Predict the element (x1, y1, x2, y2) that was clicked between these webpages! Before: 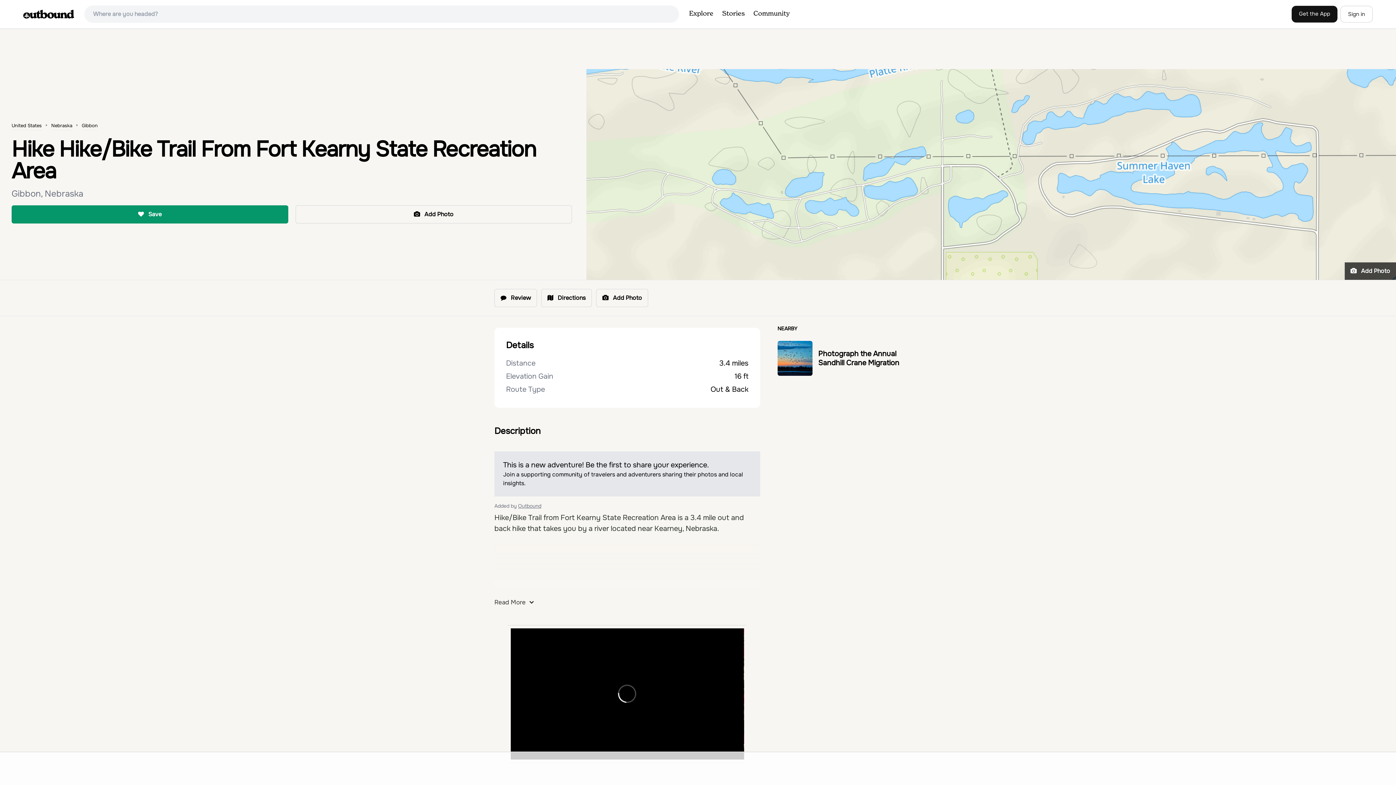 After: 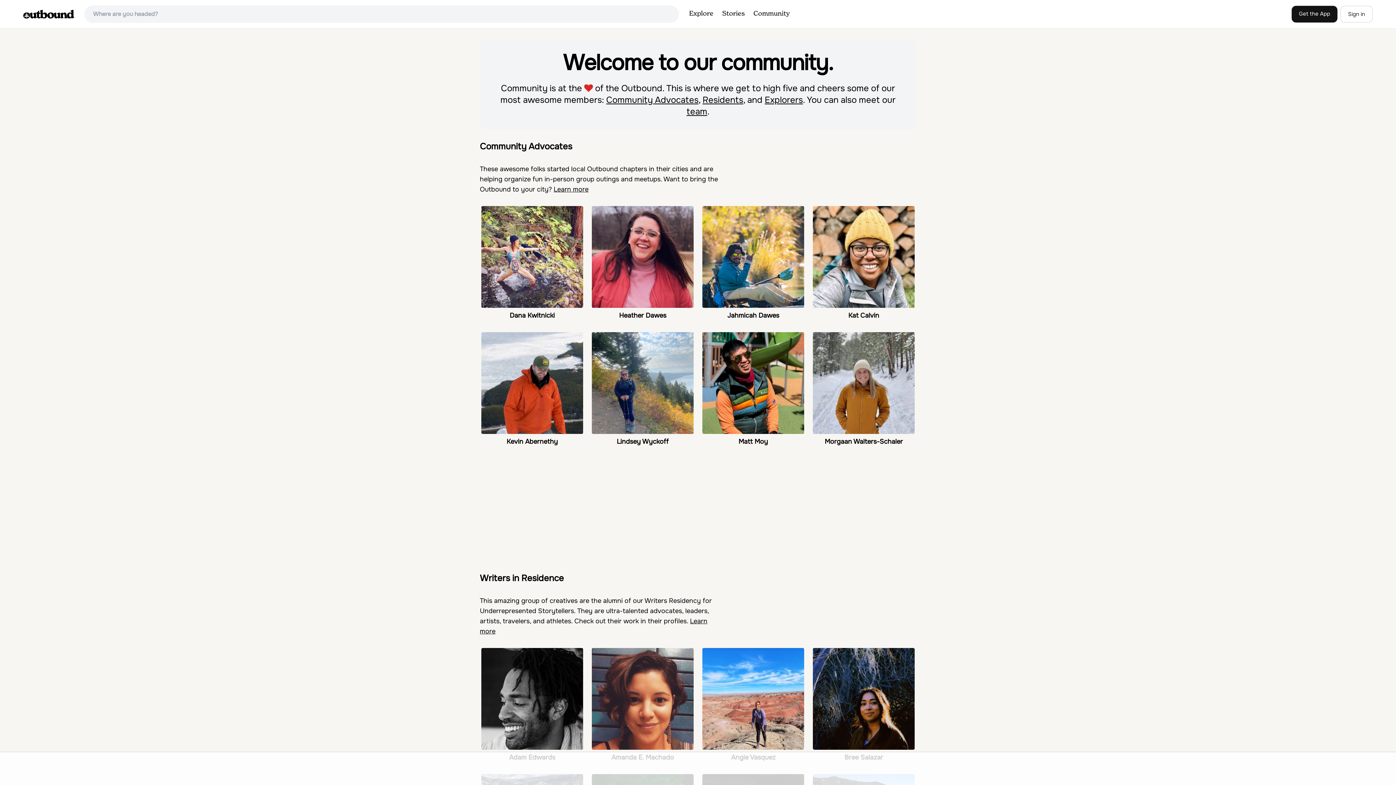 Action: bbox: (749, 4, 794, 24) label: Community